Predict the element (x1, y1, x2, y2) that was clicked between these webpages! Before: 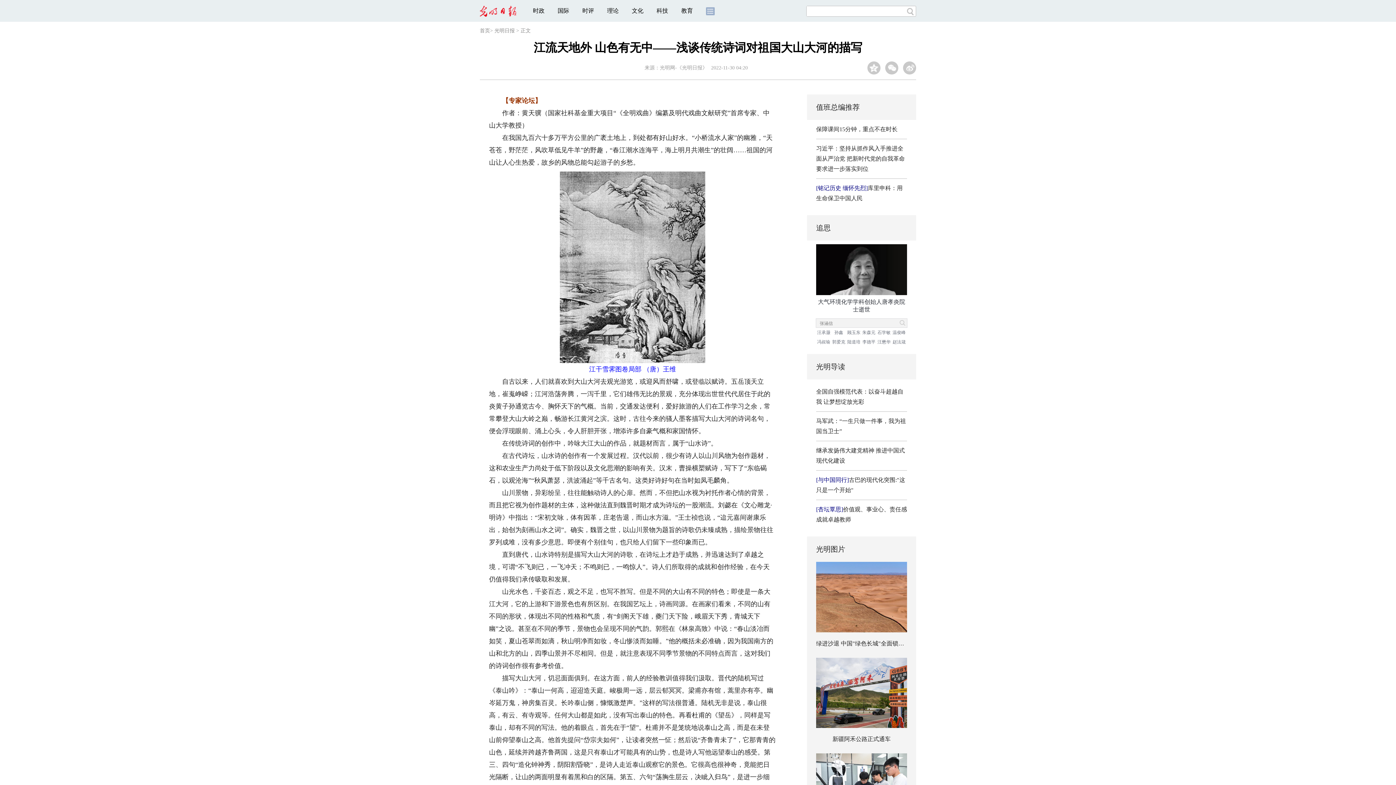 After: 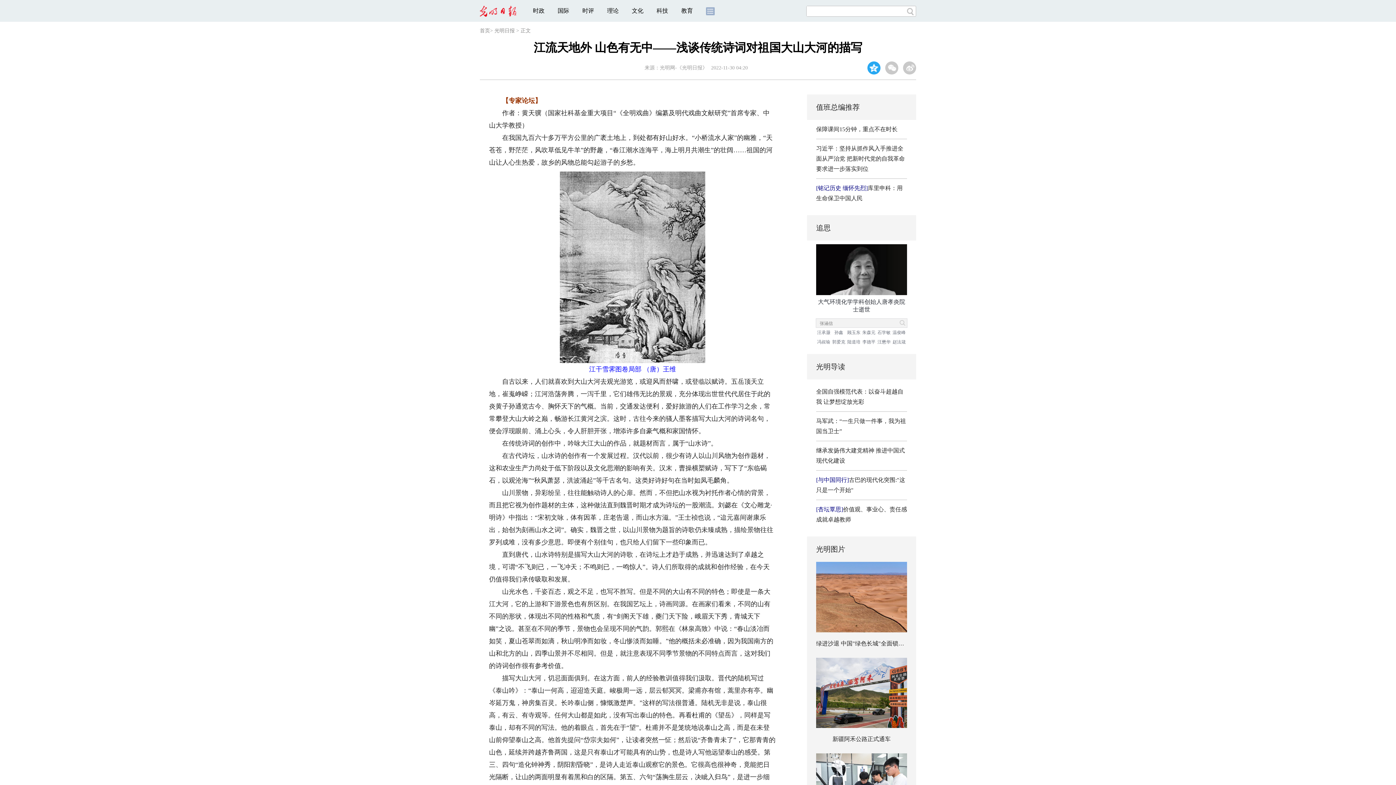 Action: bbox: (867, 61, 880, 74)